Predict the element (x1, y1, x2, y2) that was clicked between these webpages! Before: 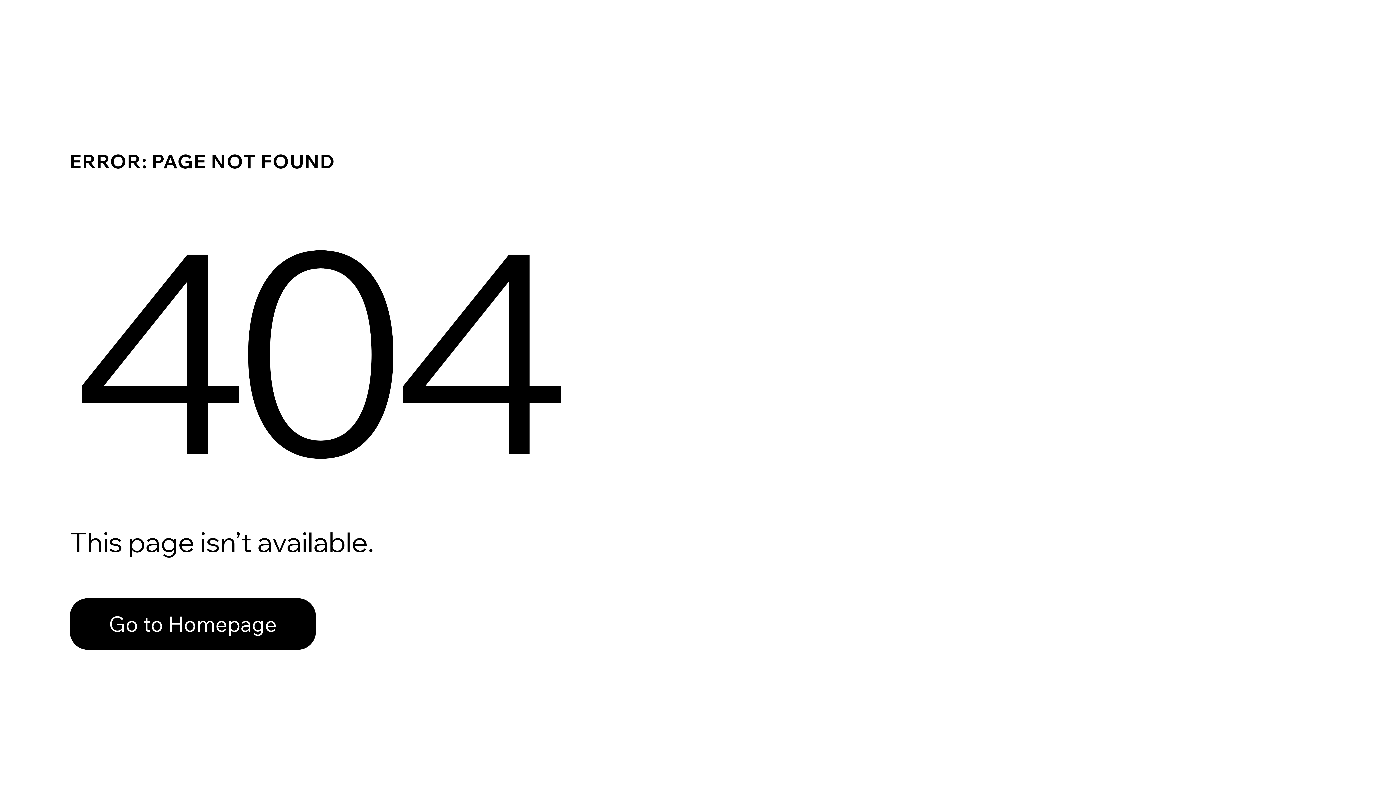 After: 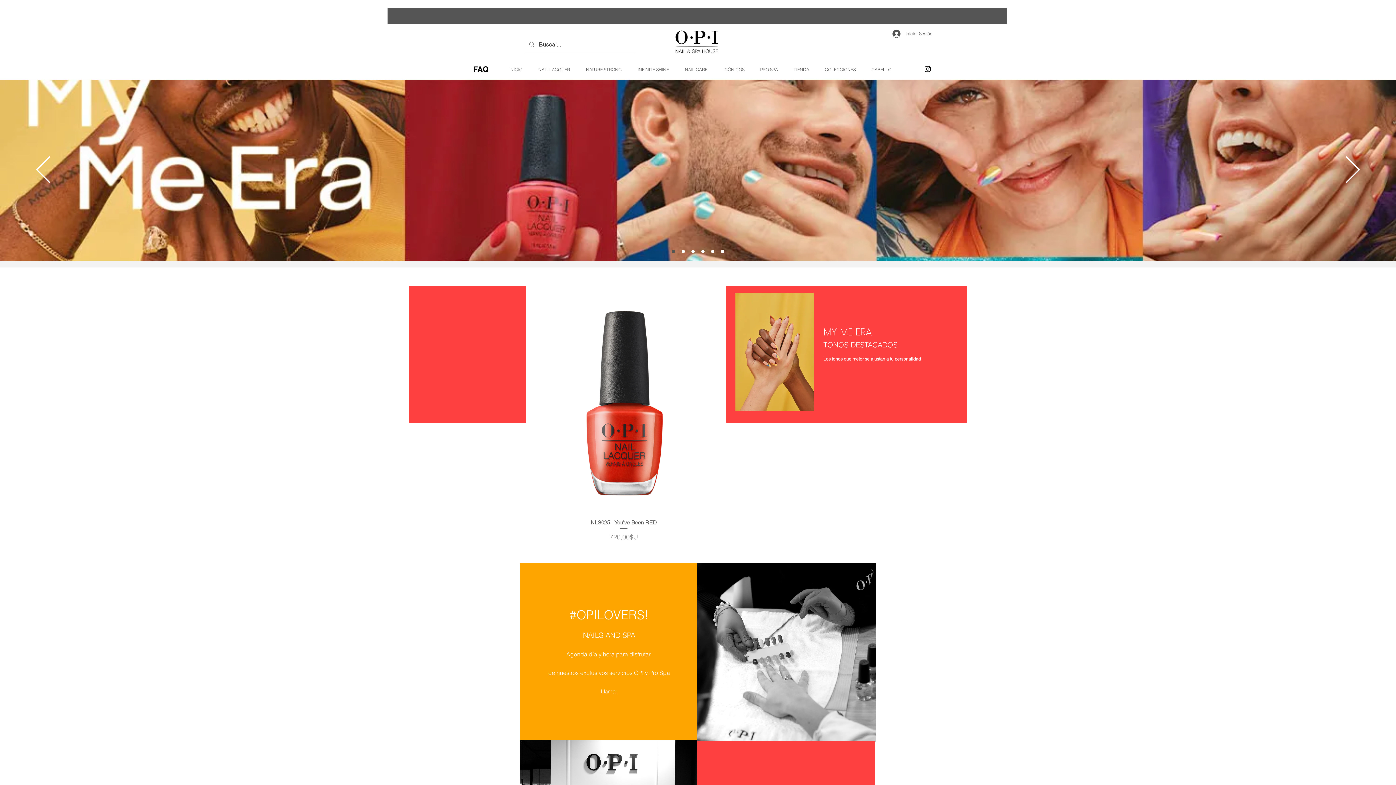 Action: label: Go to Homepage bbox: (69, 598, 316, 650)